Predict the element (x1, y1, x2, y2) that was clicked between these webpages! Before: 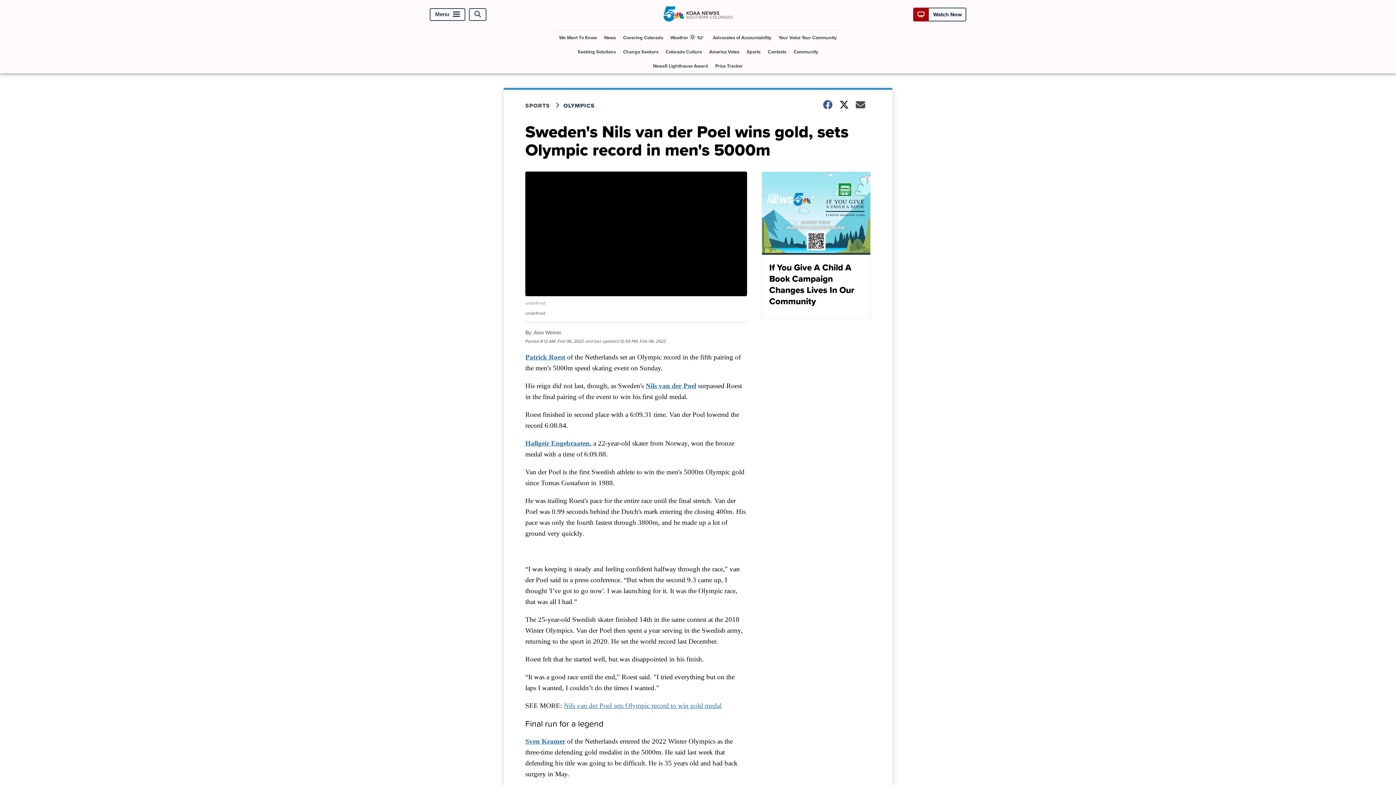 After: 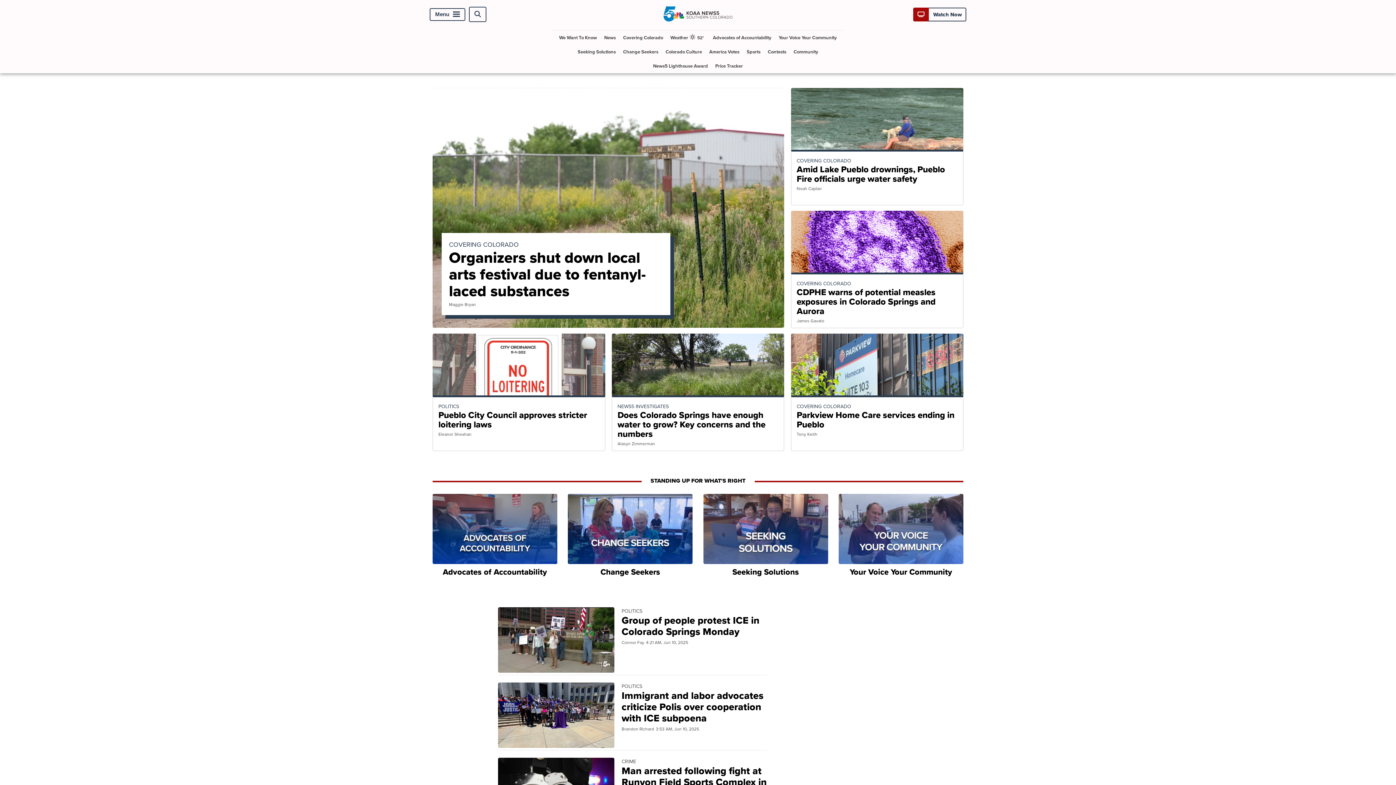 Action: bbox: (663, 19, 732, 27)